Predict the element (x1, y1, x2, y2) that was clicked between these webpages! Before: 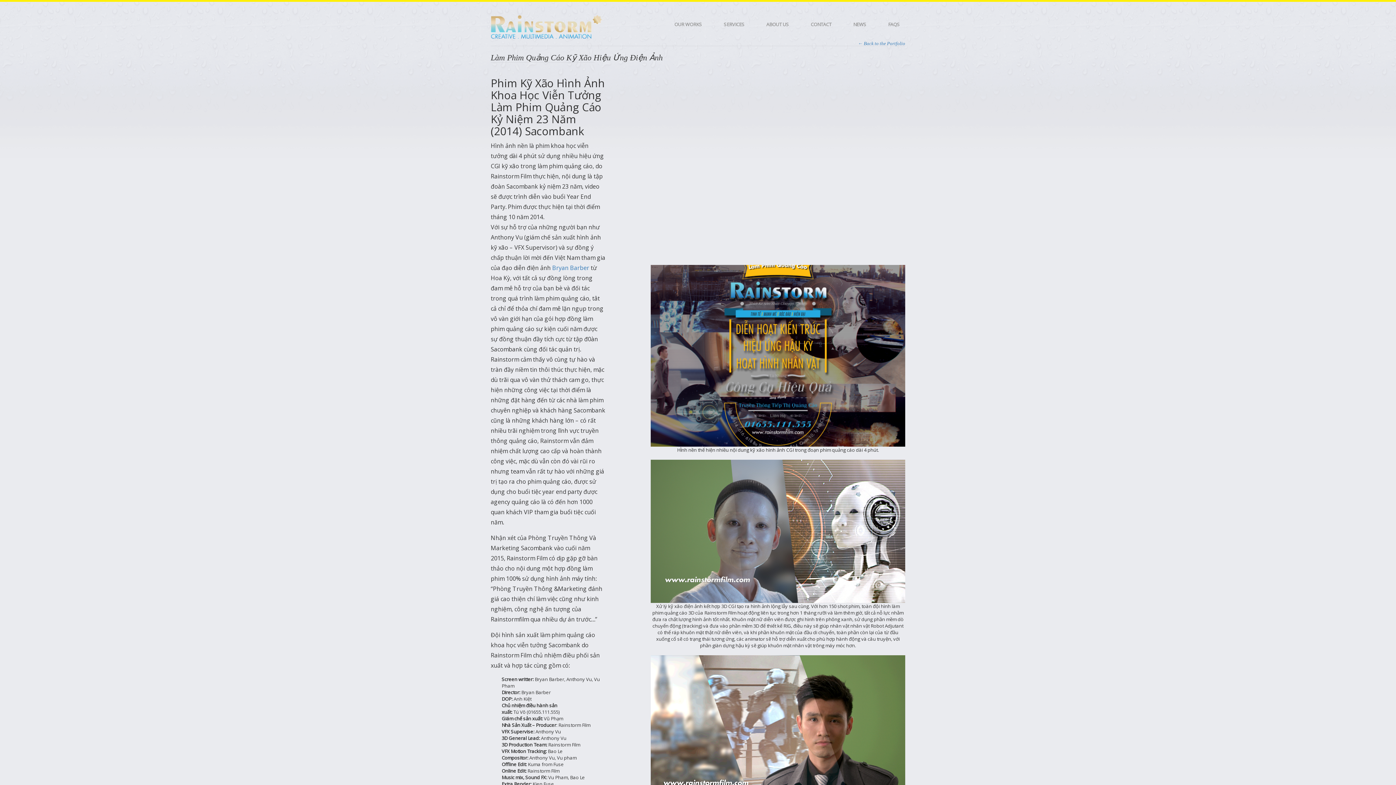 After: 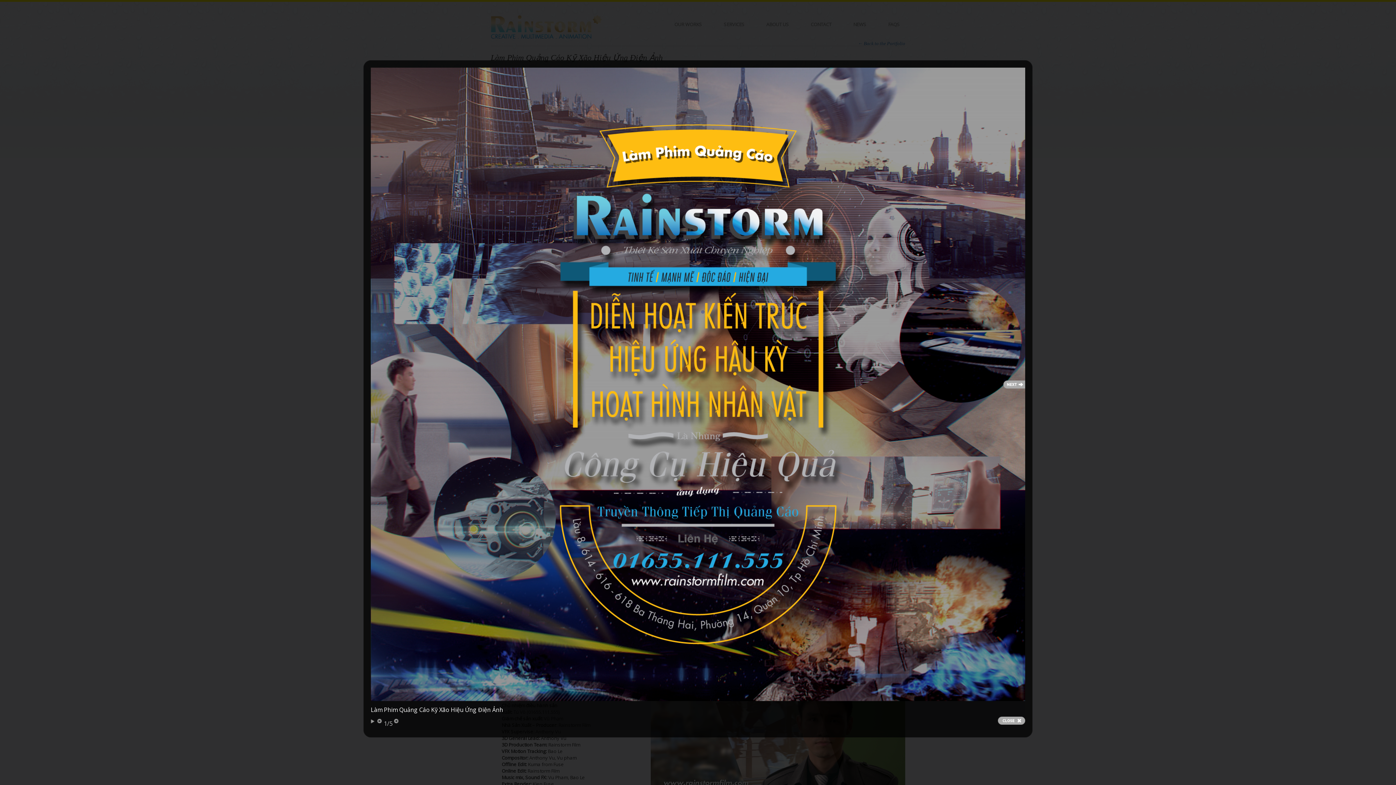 Action: bbox: (650, 352, 905, 358)